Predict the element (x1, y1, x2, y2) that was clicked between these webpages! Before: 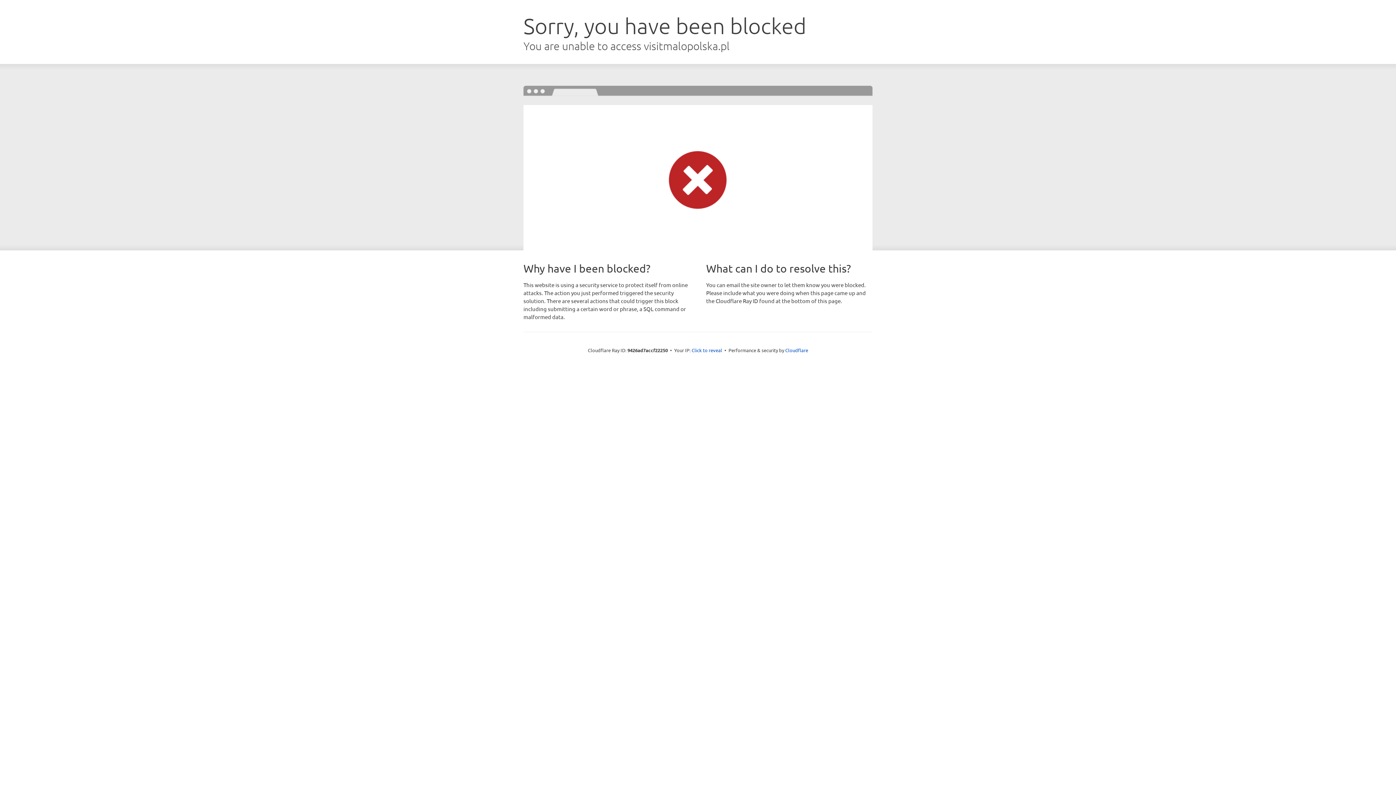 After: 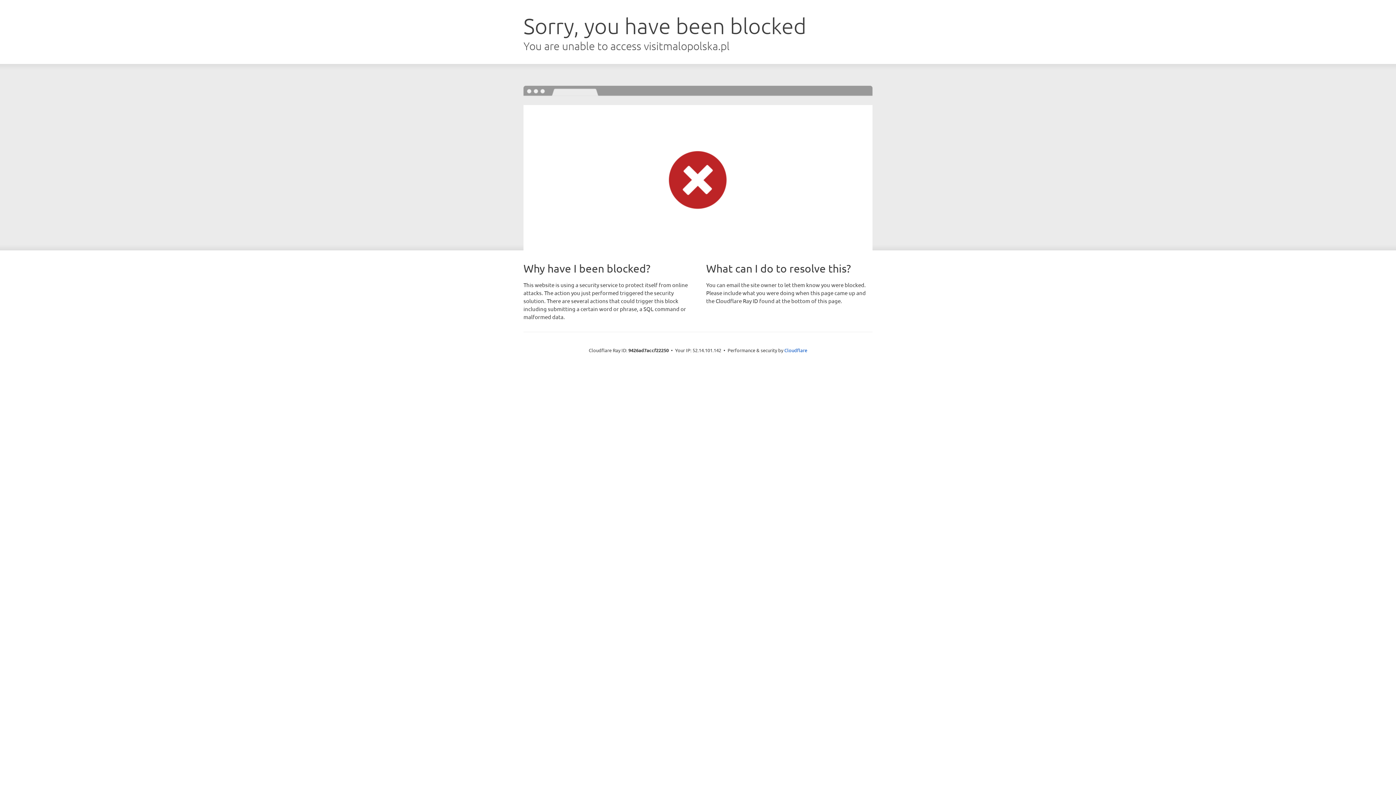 Action: bbox: (691, 346, 722, 353) label: Click to reveal